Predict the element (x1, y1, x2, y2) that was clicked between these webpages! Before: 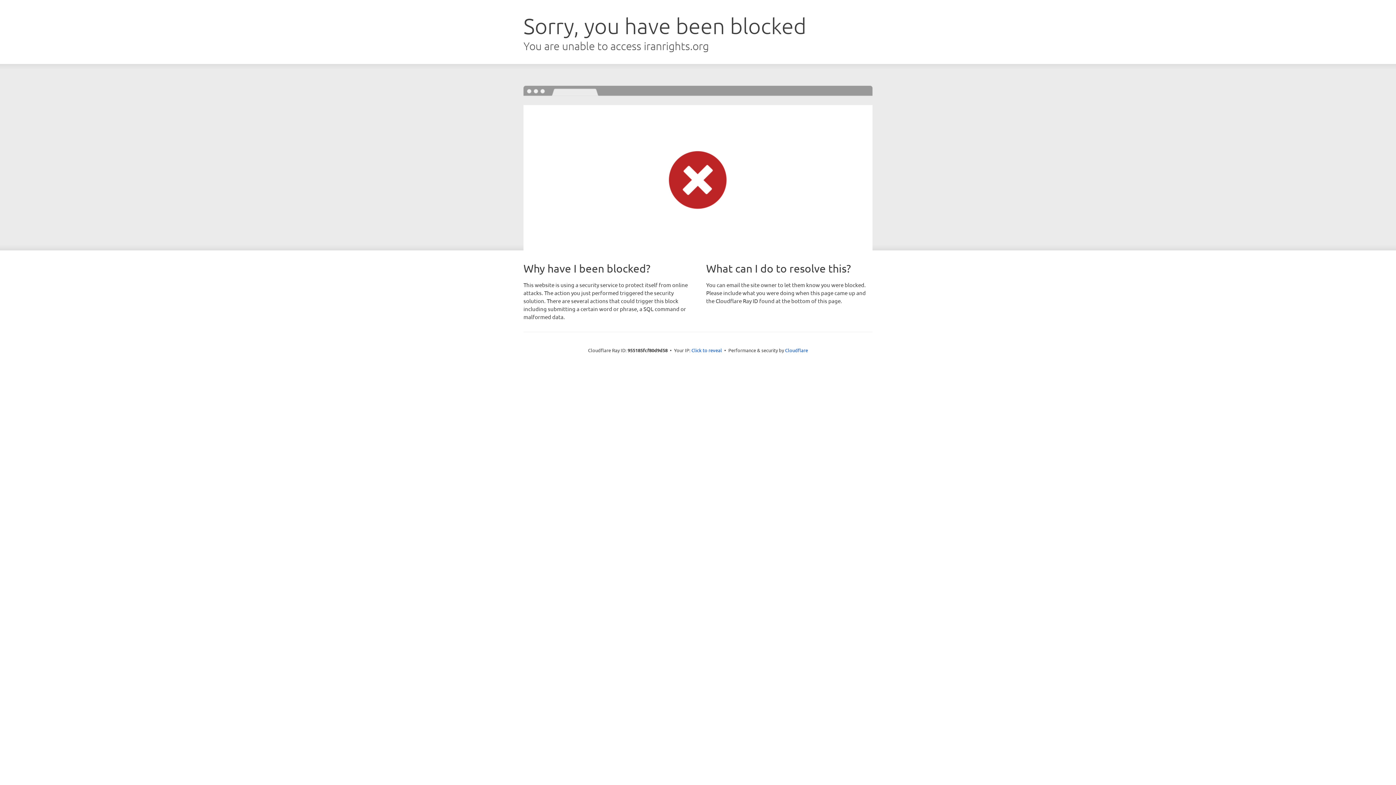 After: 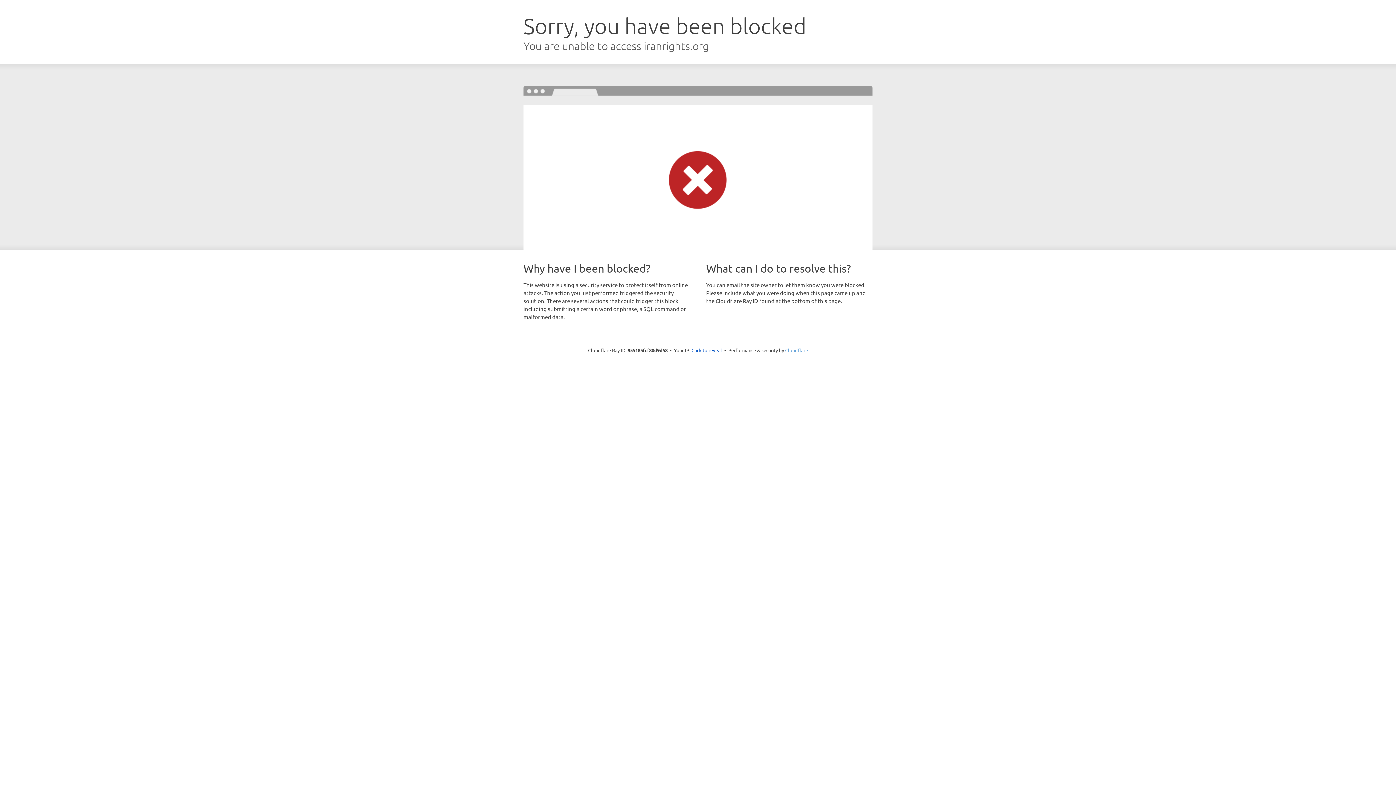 Action: bbox: (785, 347, 808, 353) label: Cloudflare